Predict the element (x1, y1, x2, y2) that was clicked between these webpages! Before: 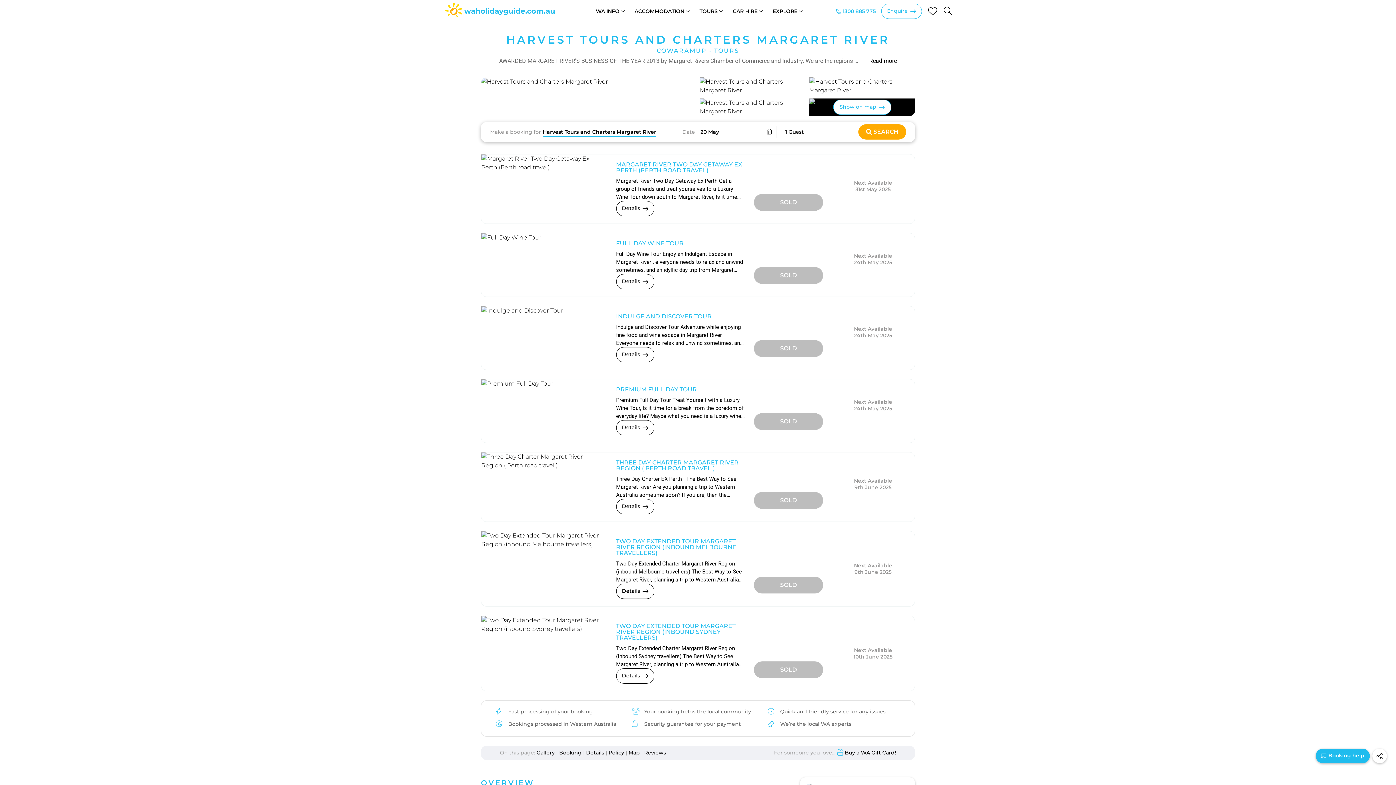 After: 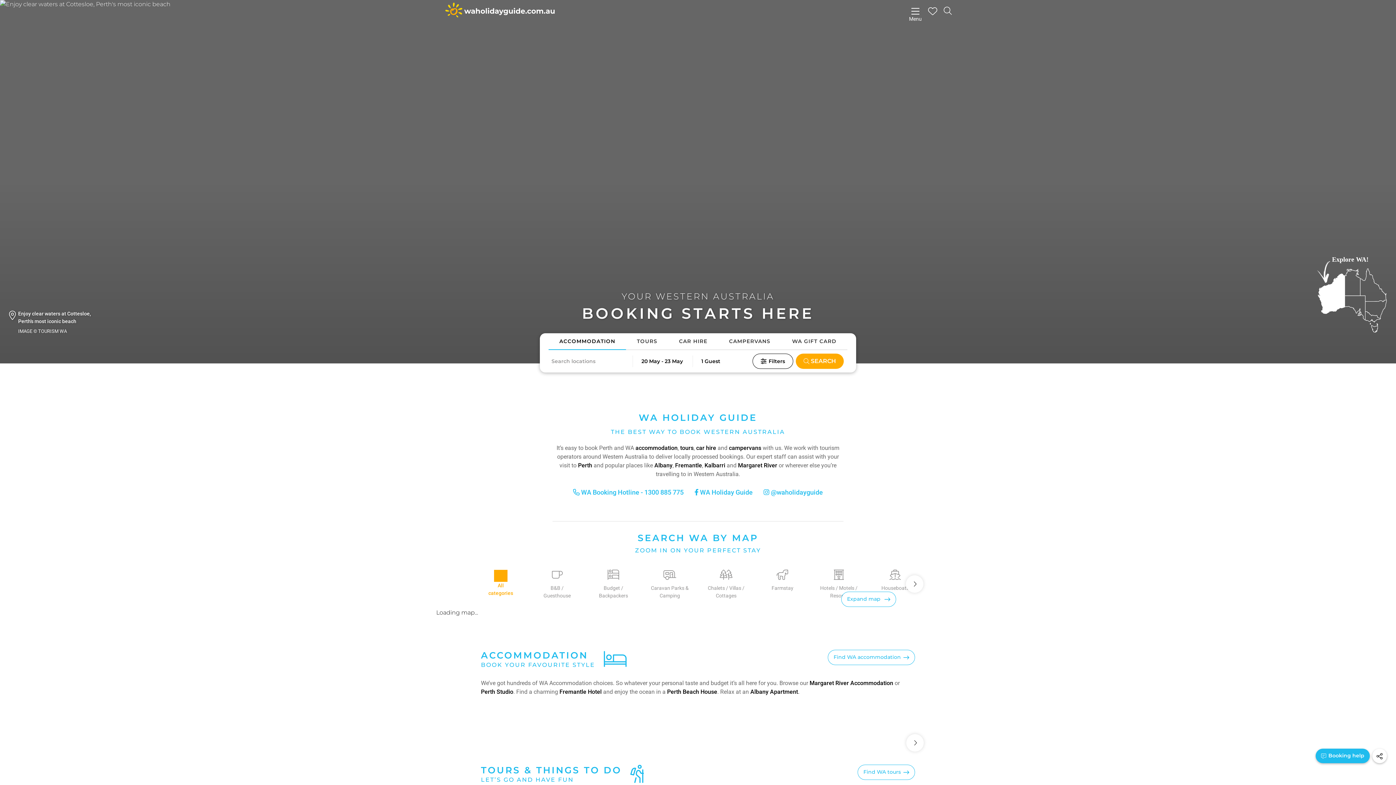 Action: bbox: (445, 3, 554, 10)